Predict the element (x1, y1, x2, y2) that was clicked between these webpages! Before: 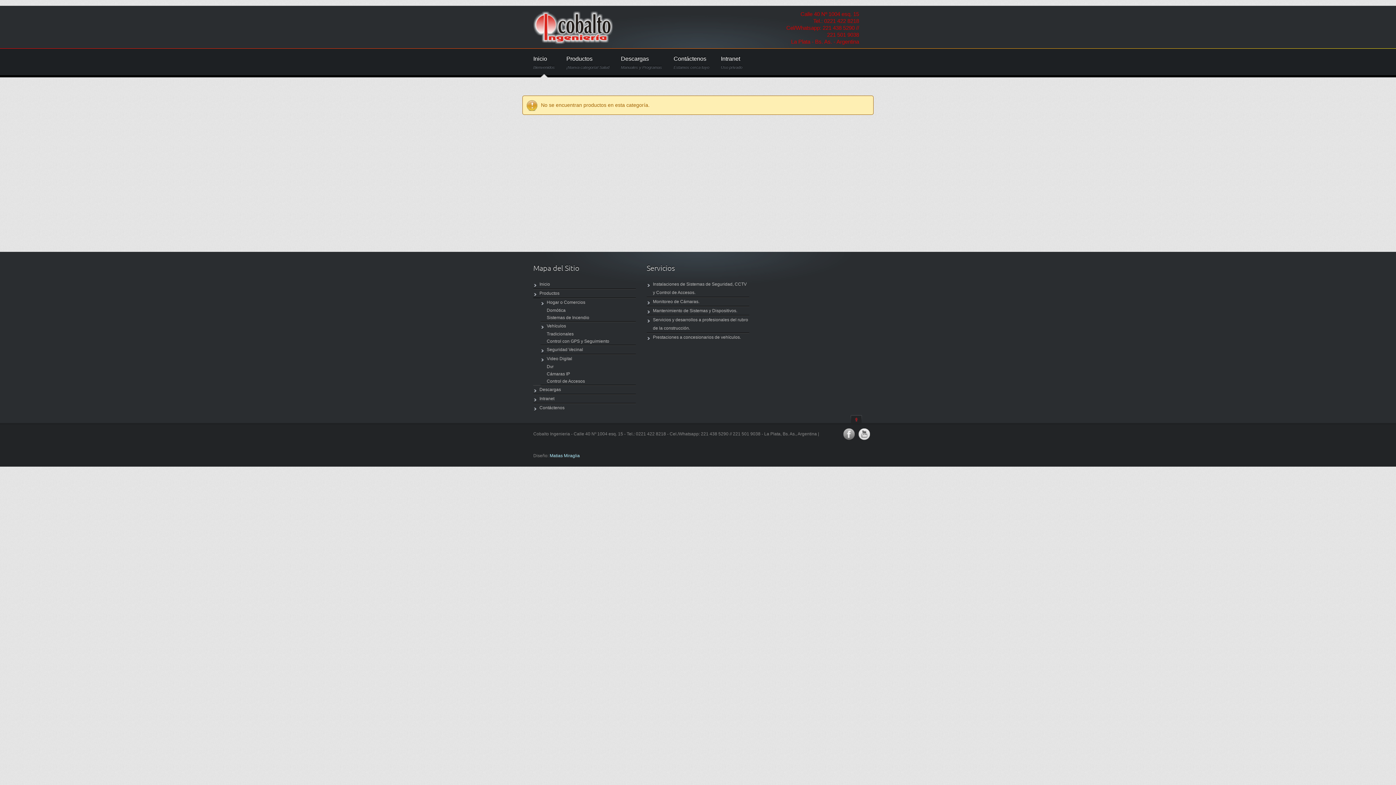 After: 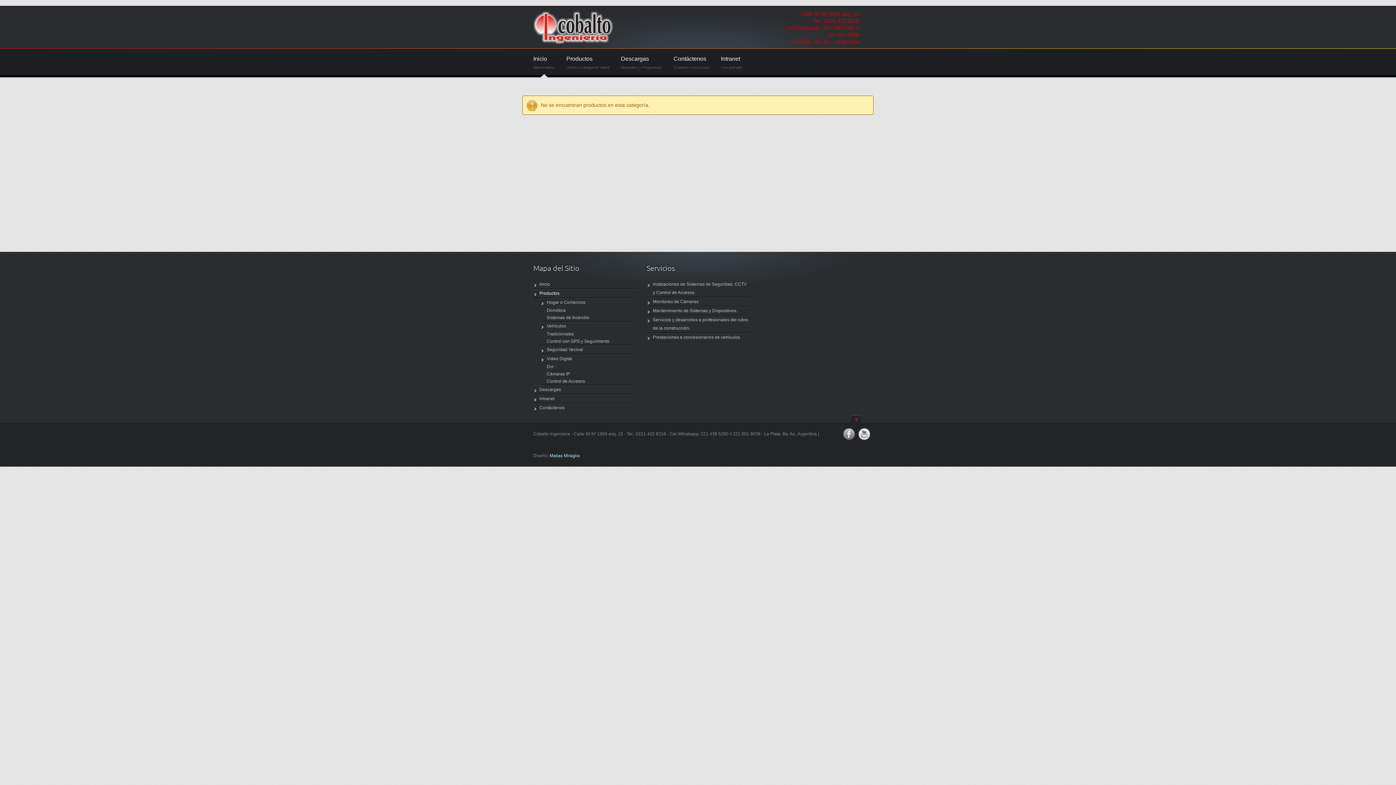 Action: label: Productos bbox: (539, 290, 559, 296)